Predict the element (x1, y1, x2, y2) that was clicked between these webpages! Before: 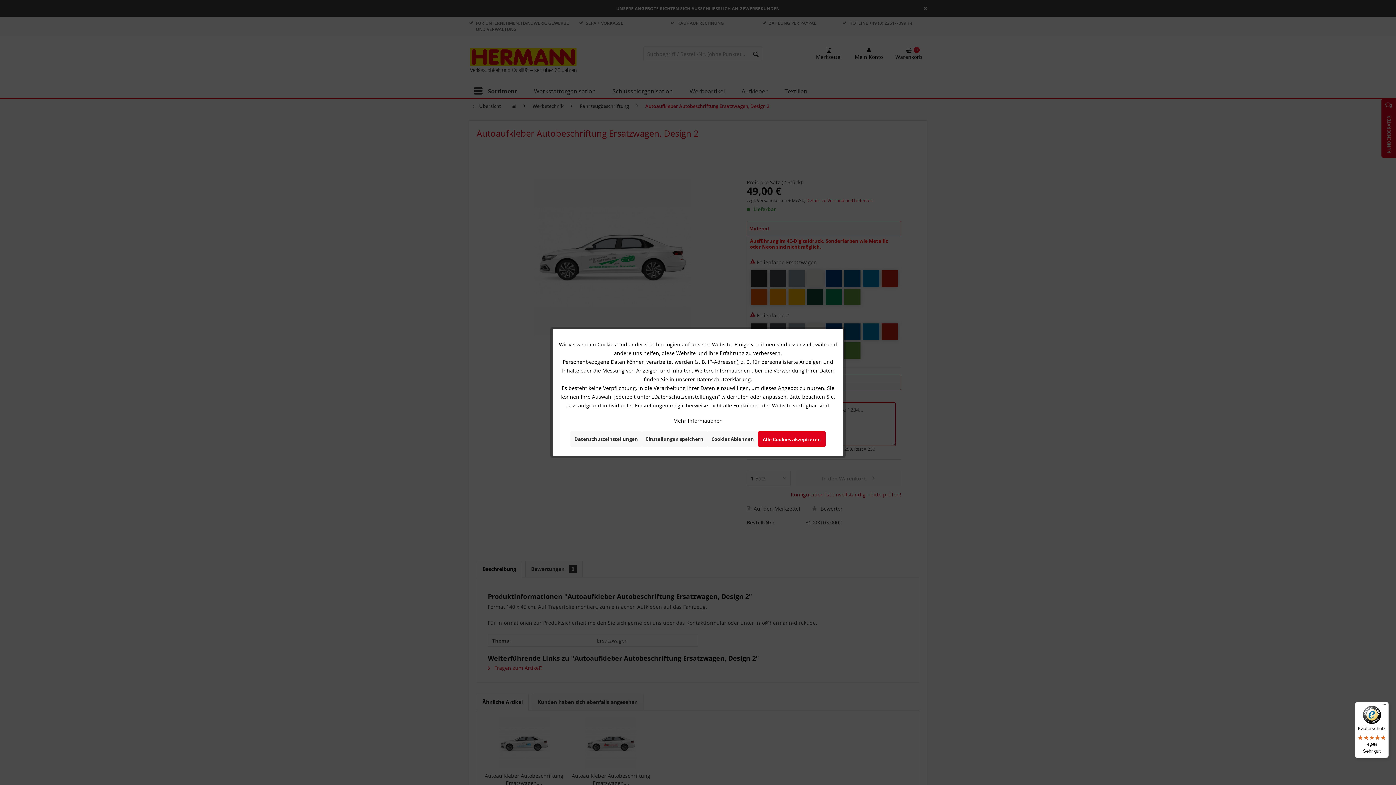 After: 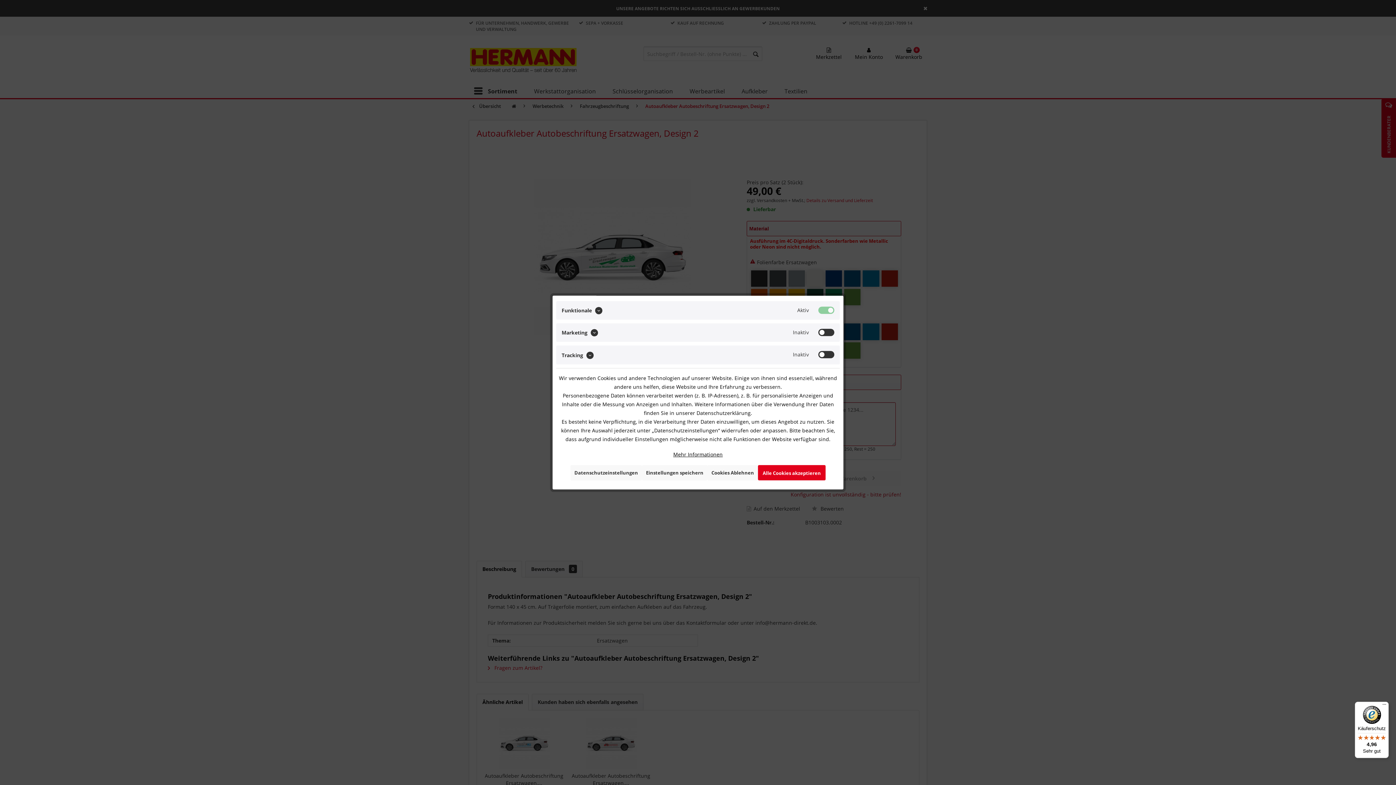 Action: bbox: (570, 431, 642, 446) label: Datenschutzeinstellungen